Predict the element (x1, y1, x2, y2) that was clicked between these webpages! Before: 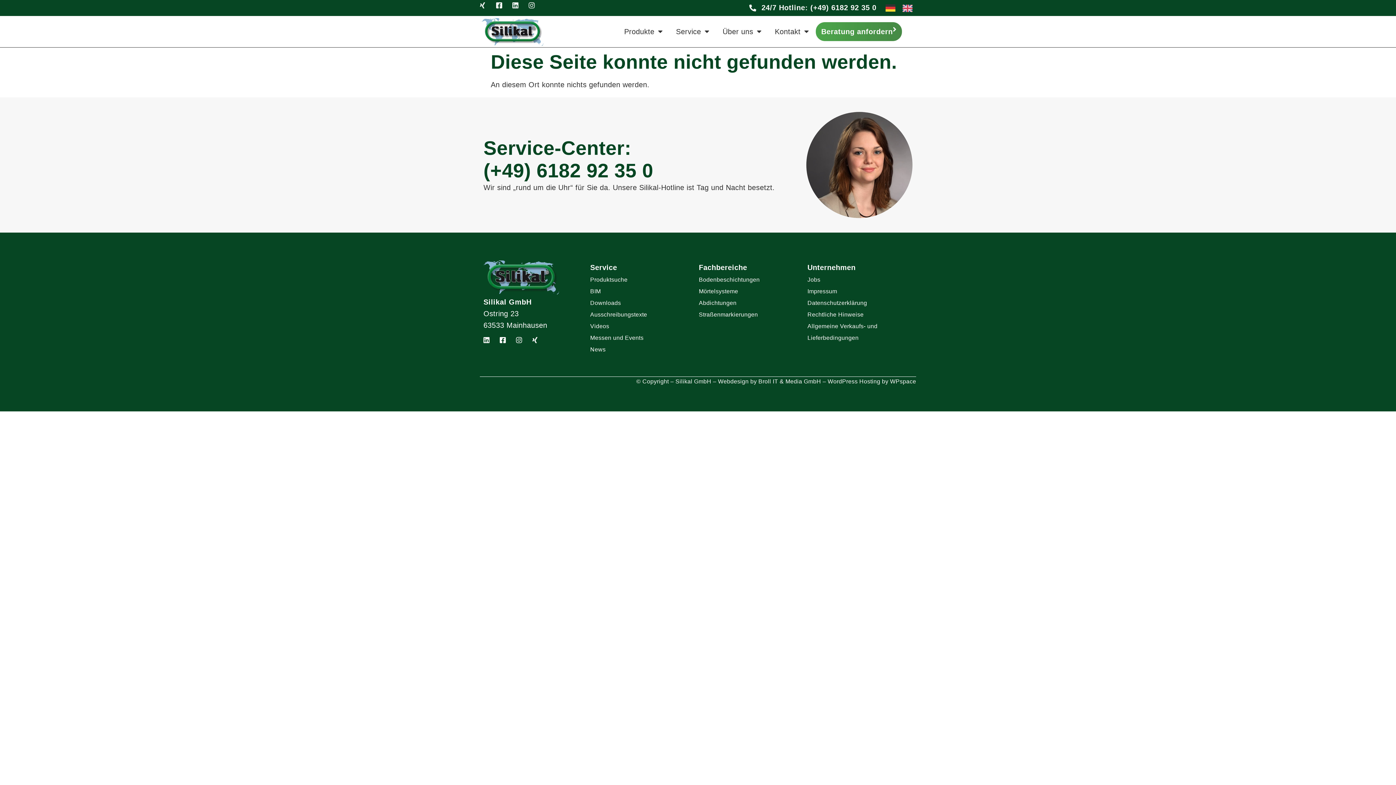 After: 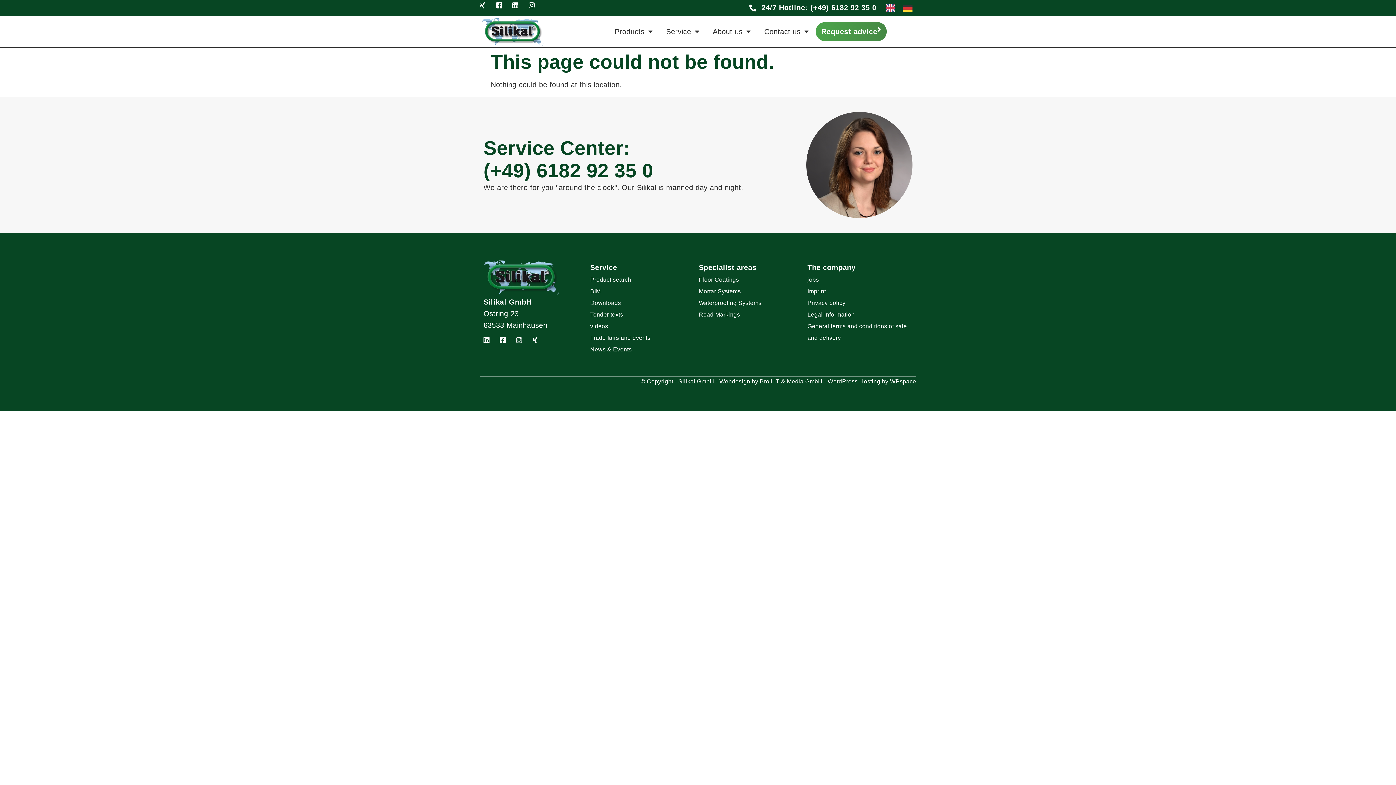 Action: bbox: (899, 3, 920, 11)